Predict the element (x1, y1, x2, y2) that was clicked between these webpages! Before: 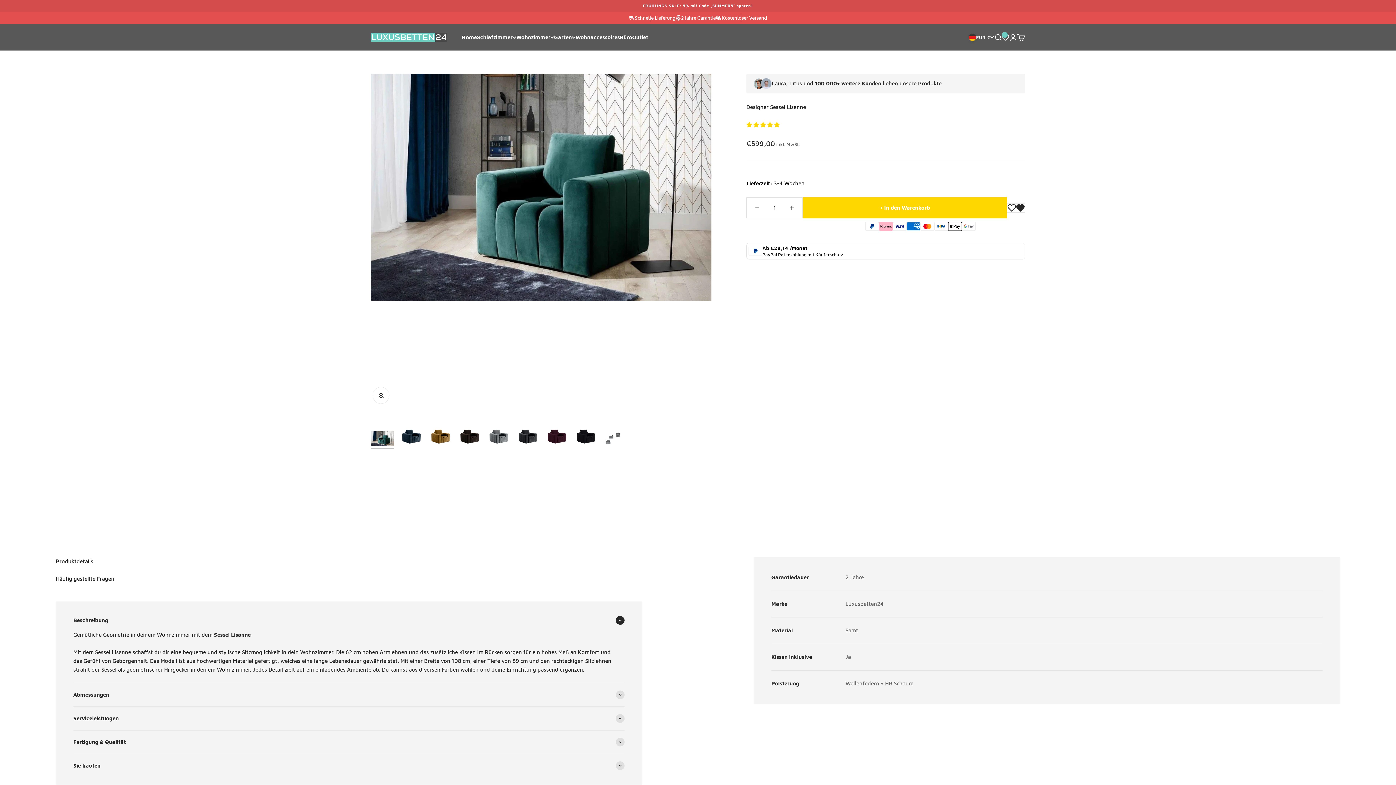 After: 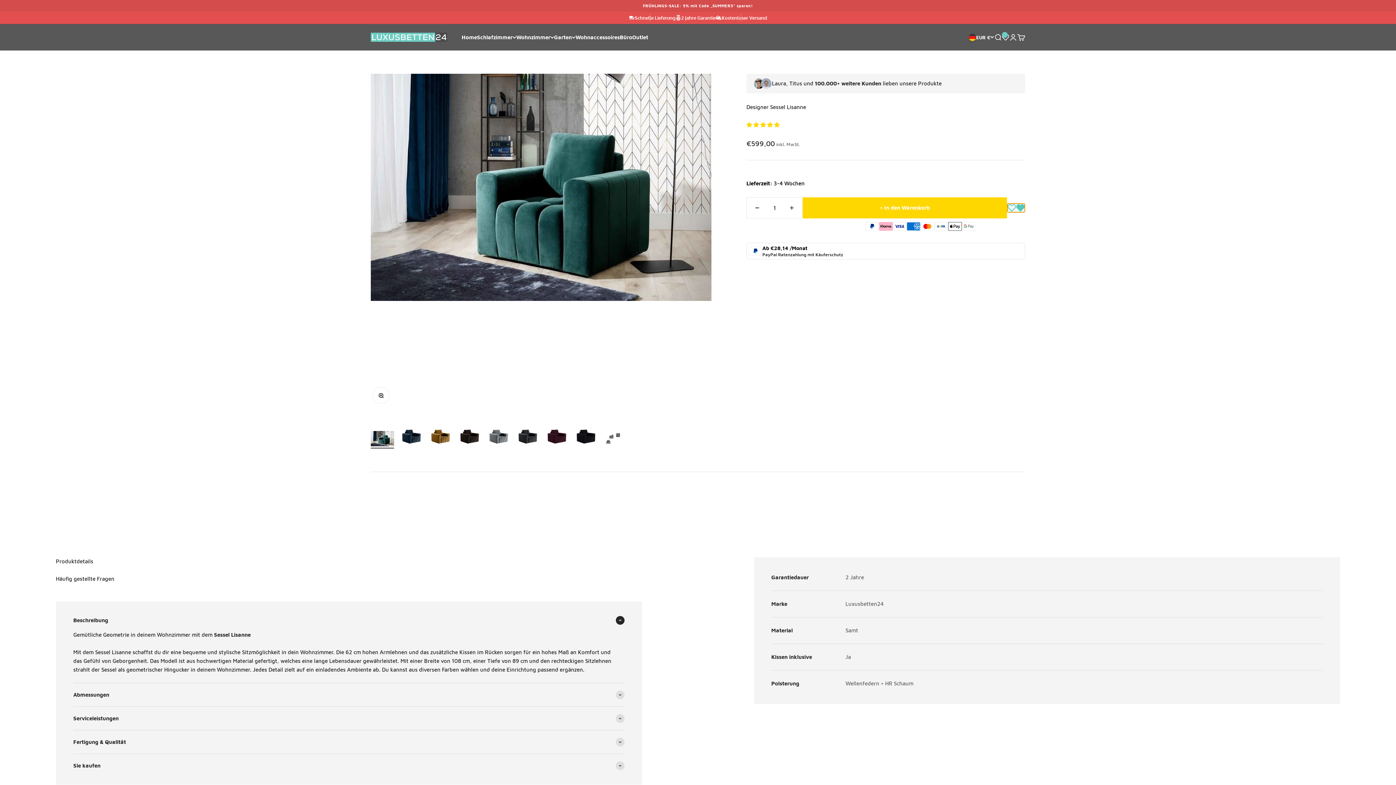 Action: bbox: (1007, 203, 1025, 212)